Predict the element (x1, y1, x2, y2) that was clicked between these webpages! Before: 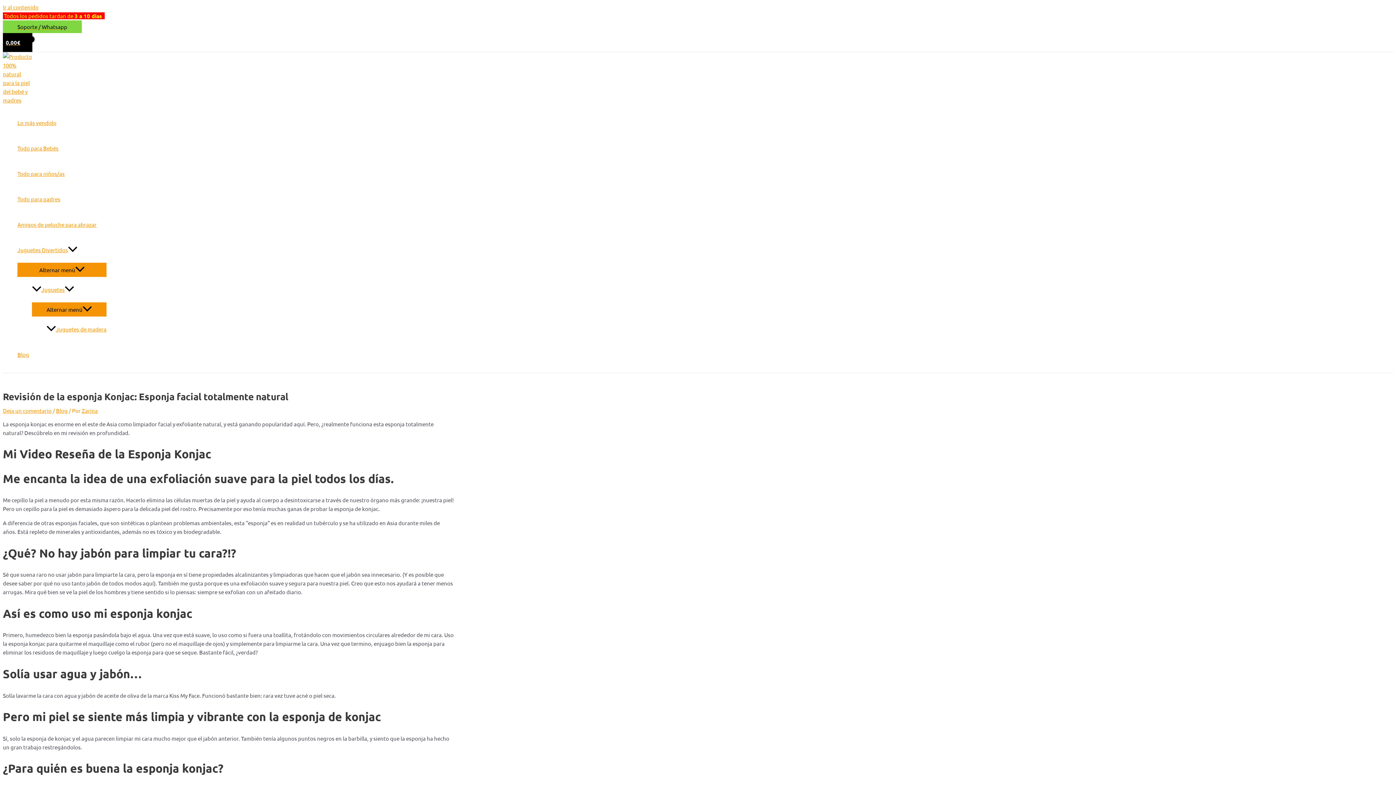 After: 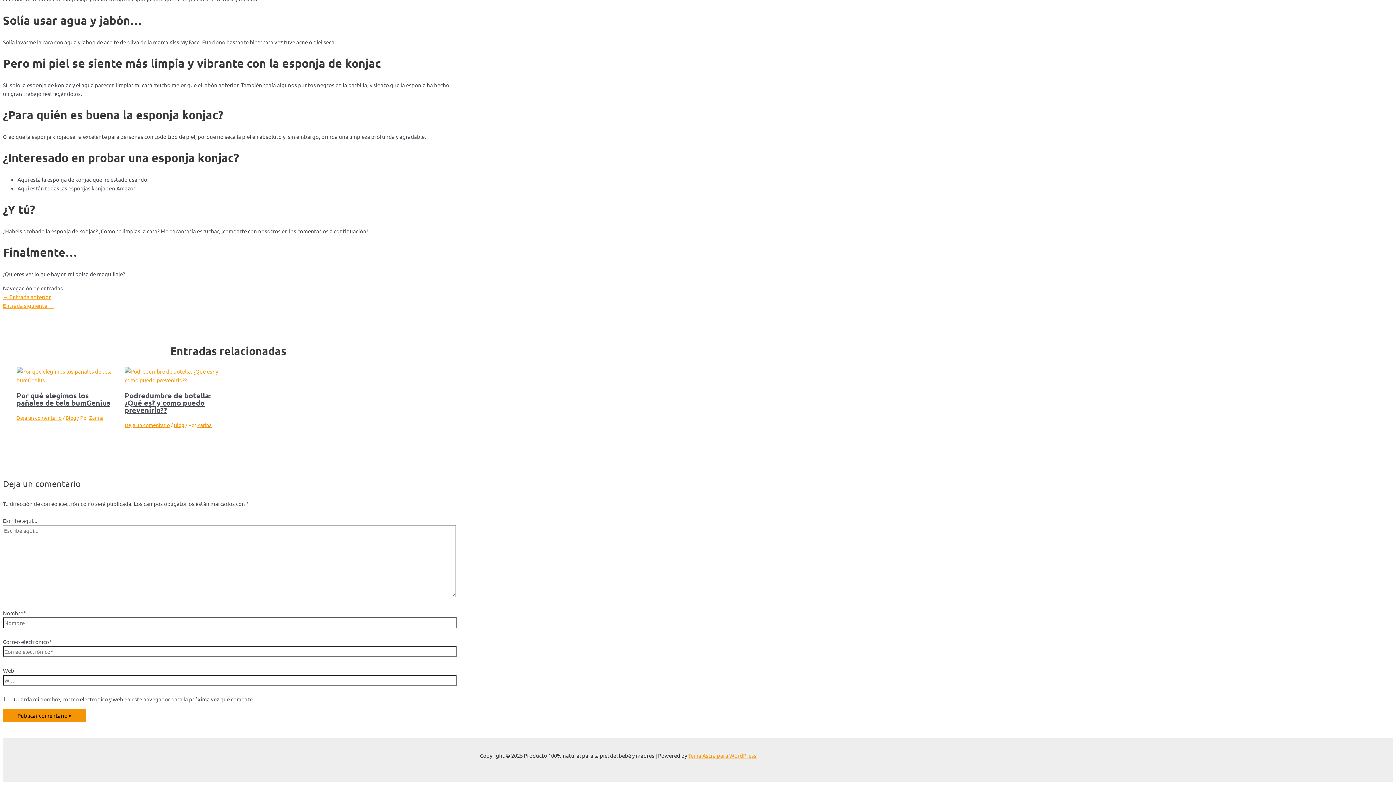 Action: bbox: (2, 407, 51, 414) label: Deja un comentario